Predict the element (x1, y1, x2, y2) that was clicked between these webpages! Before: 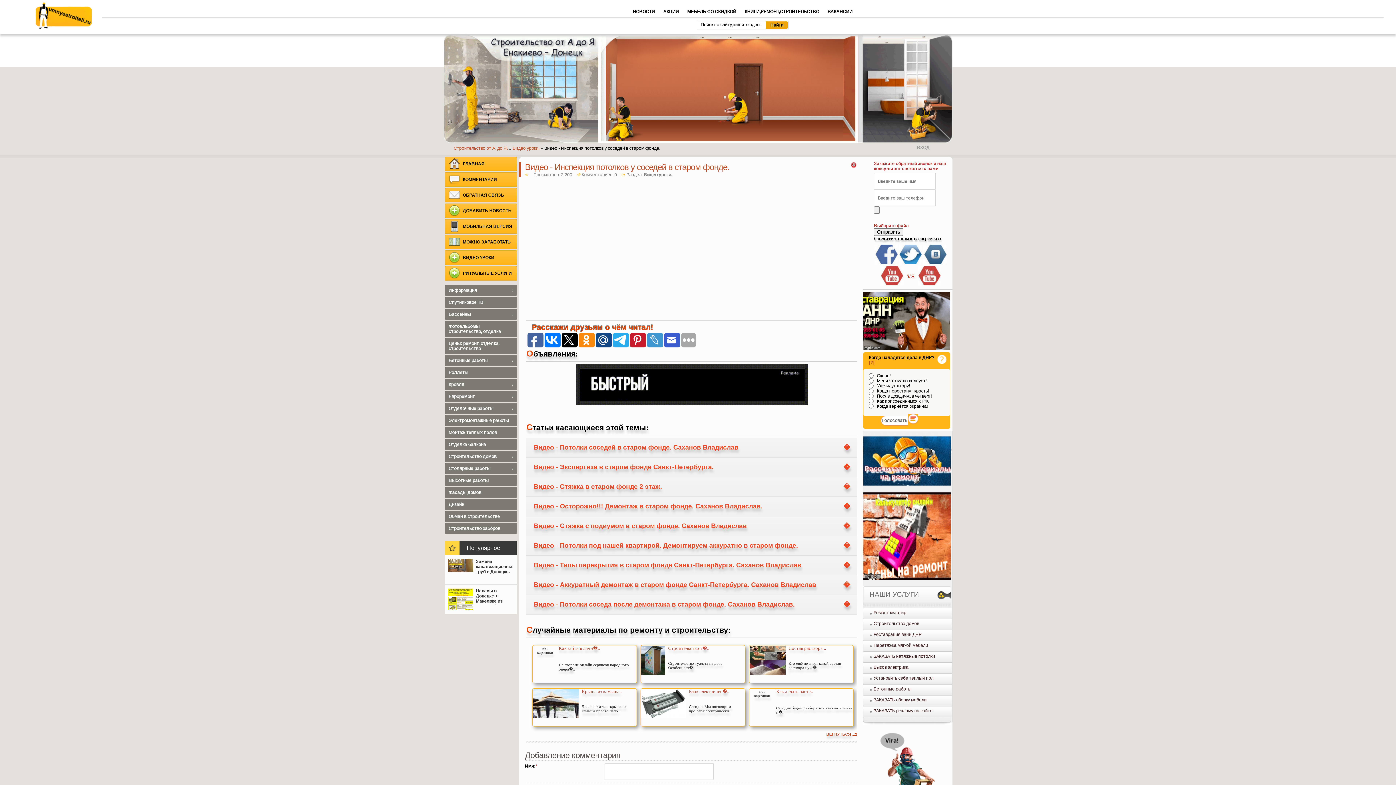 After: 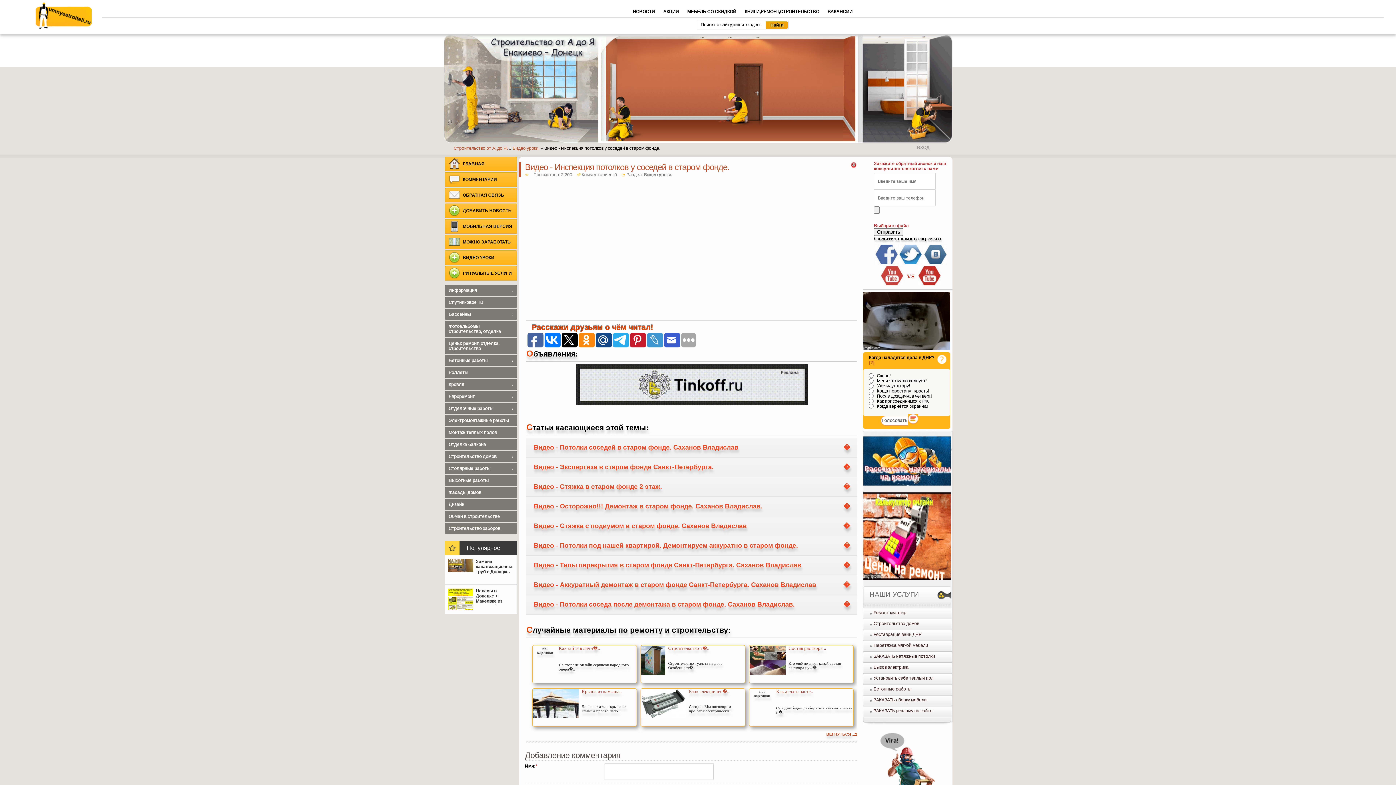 Action: bbox: (918, 265, 941, 285)